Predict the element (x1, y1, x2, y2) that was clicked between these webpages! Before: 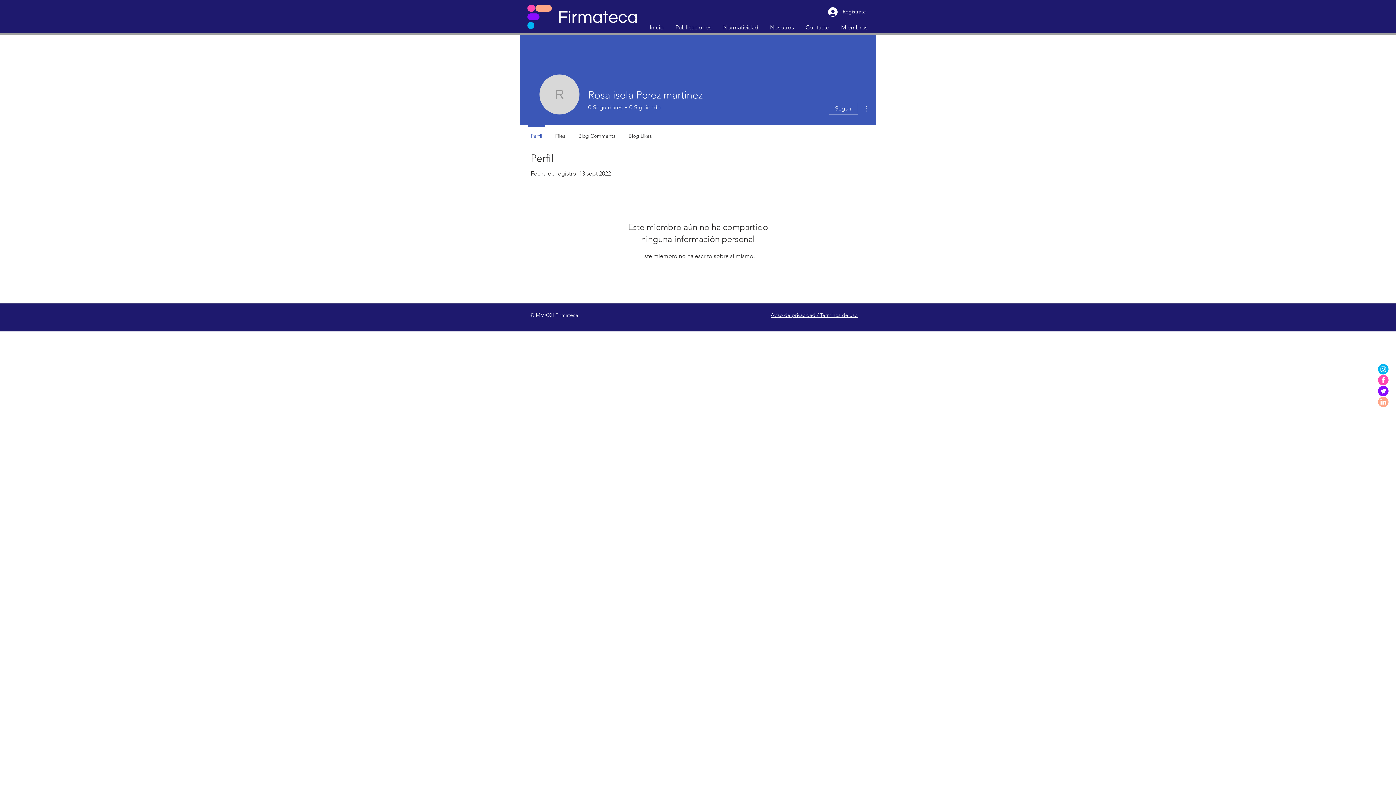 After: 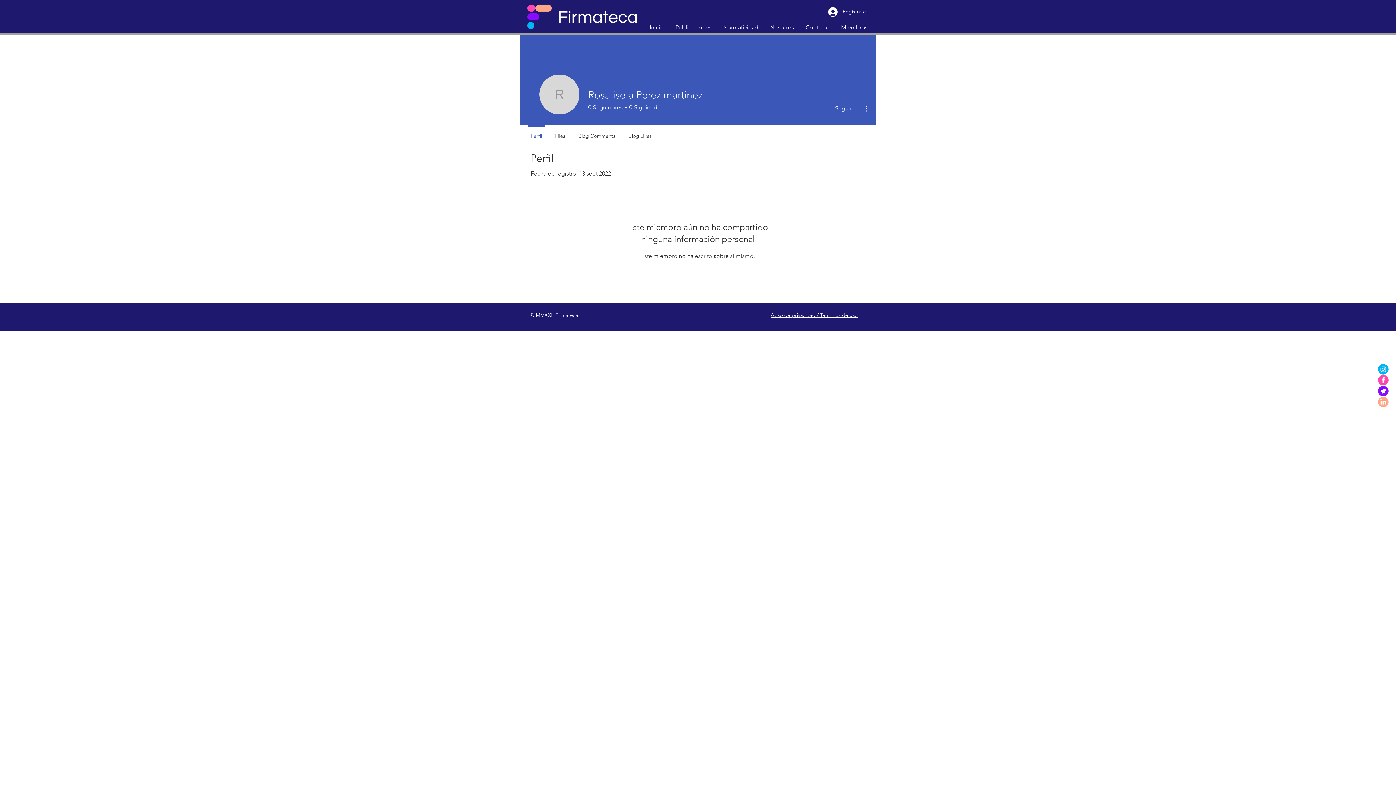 Action: bbox: (861, 104, 870, 113)